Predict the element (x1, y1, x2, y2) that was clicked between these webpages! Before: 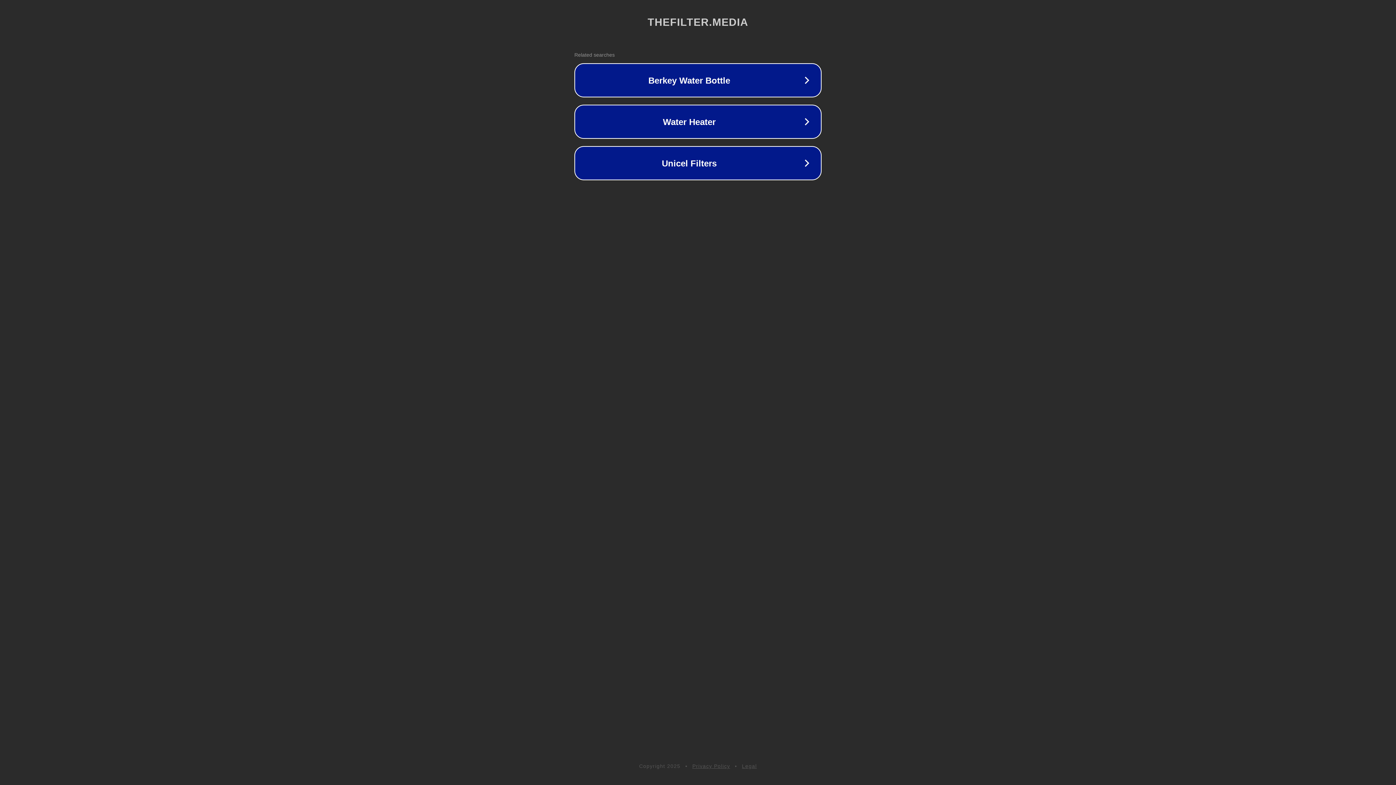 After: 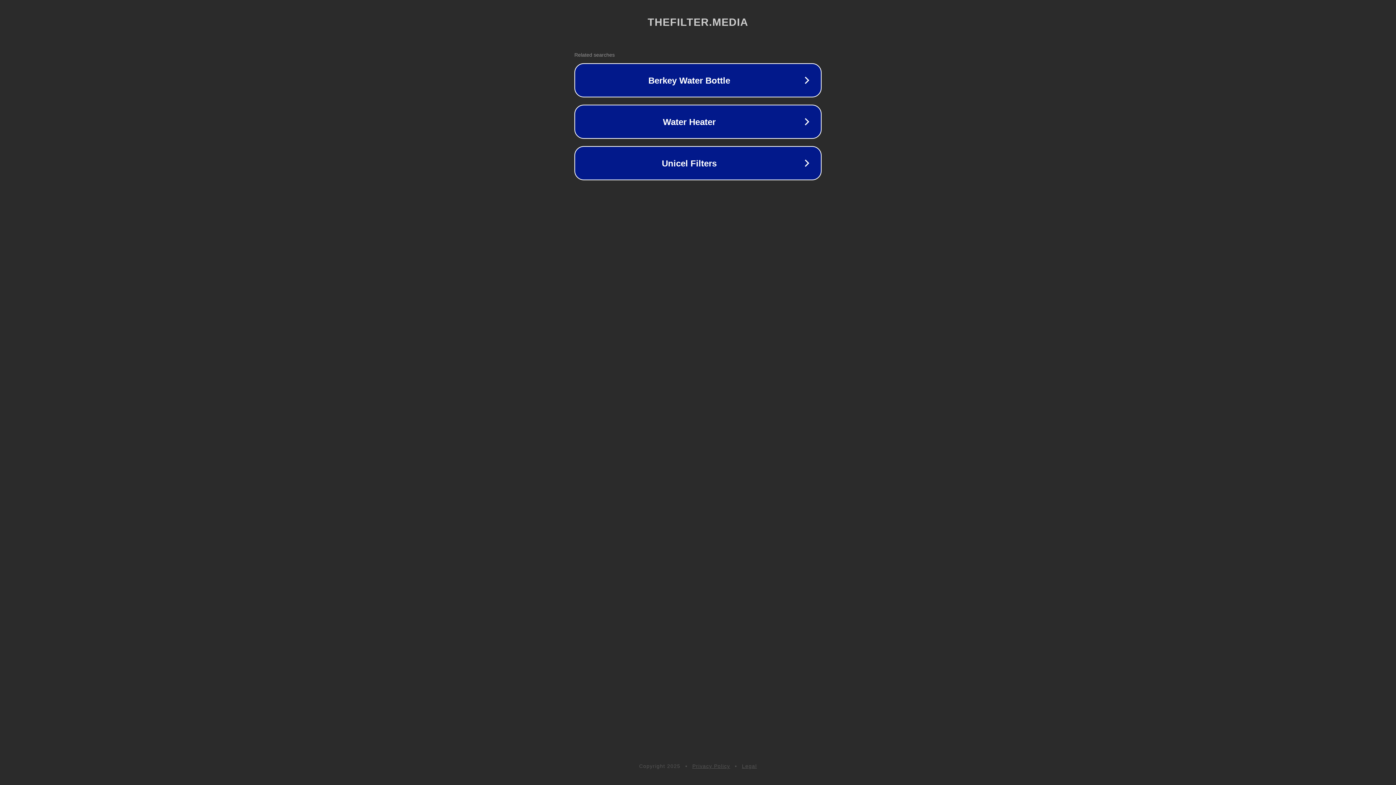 Action: bbox: (742, 763, 757, 769) label: Legal